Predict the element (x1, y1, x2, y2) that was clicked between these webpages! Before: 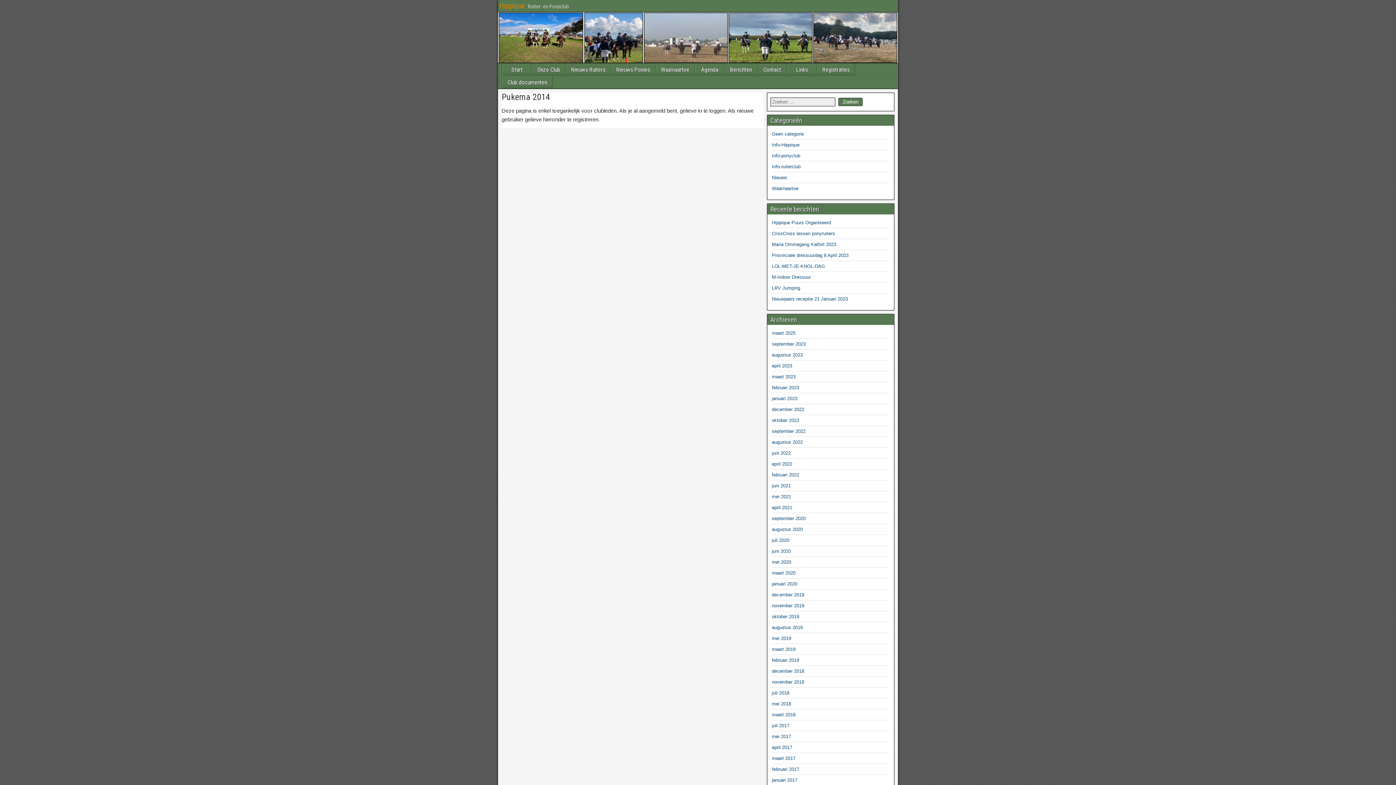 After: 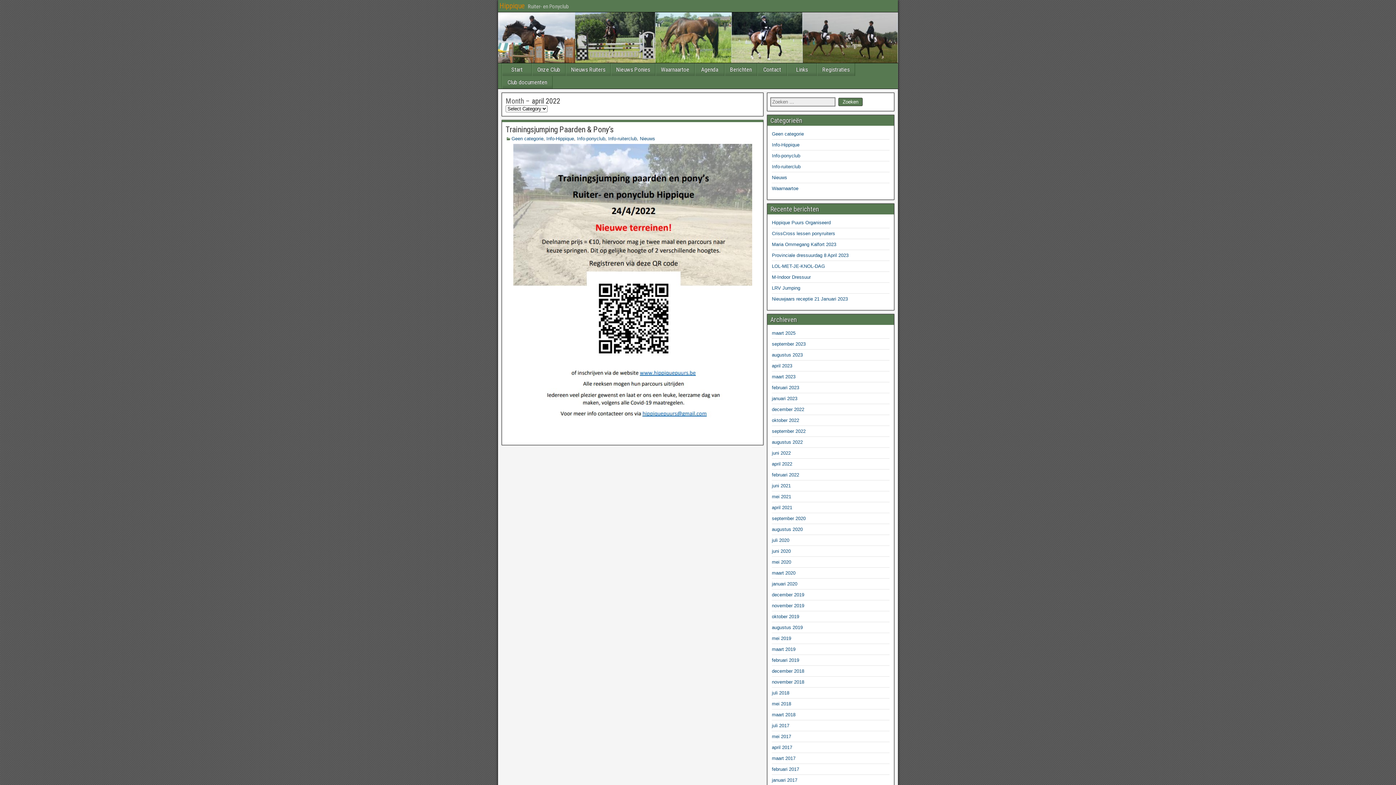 Action: bbox: (772, 461, 792, 466) label: april 2022